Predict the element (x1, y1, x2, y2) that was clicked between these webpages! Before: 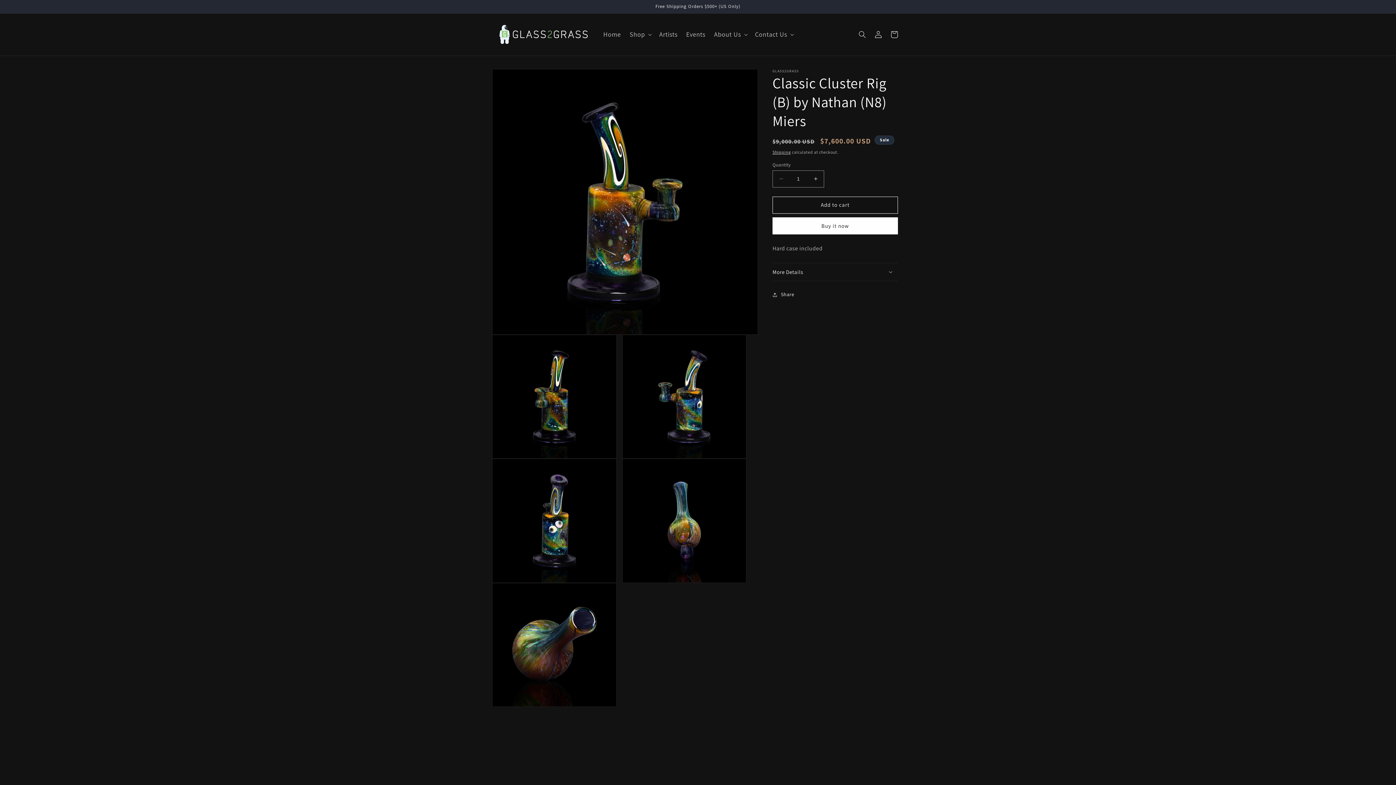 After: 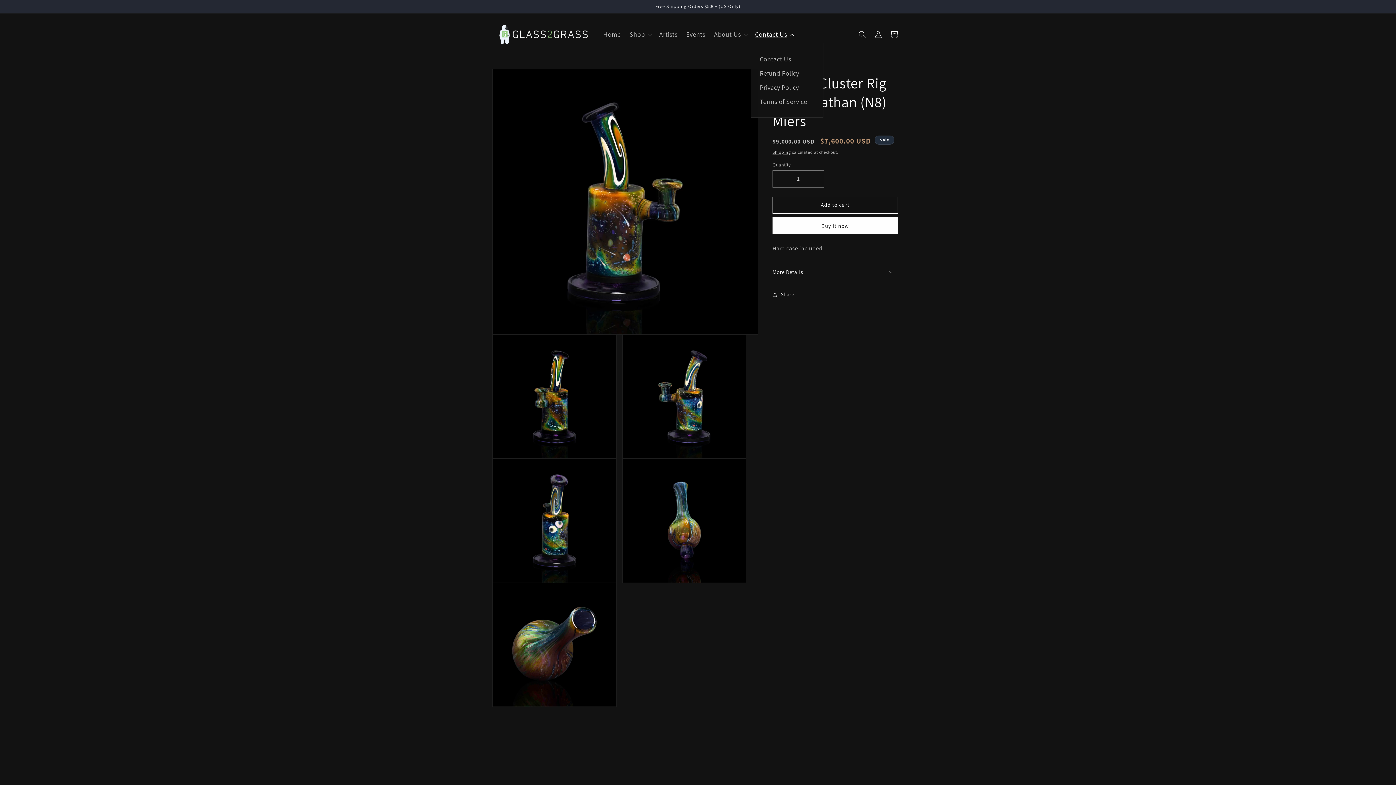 Action: label: Contact Us bbox: (750, 25, 797, 43)